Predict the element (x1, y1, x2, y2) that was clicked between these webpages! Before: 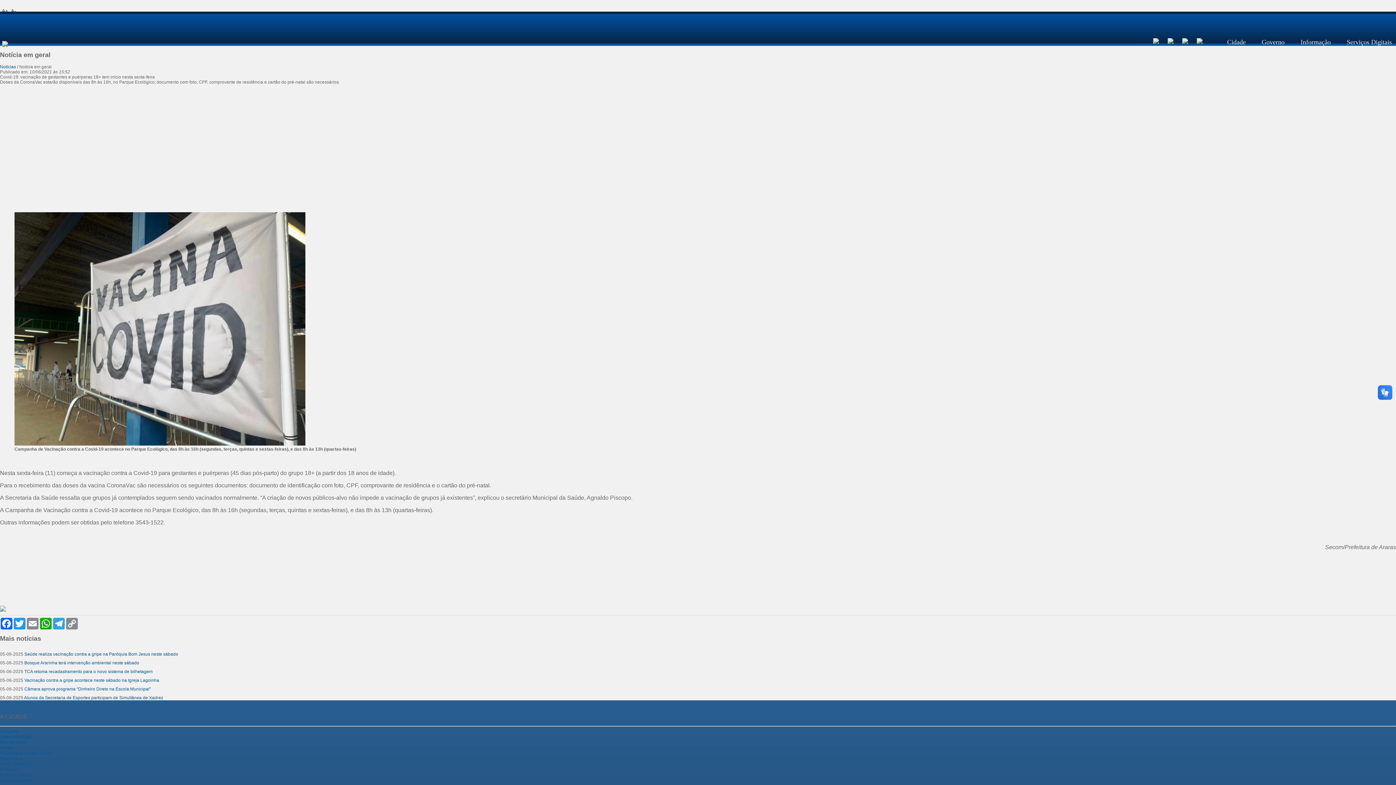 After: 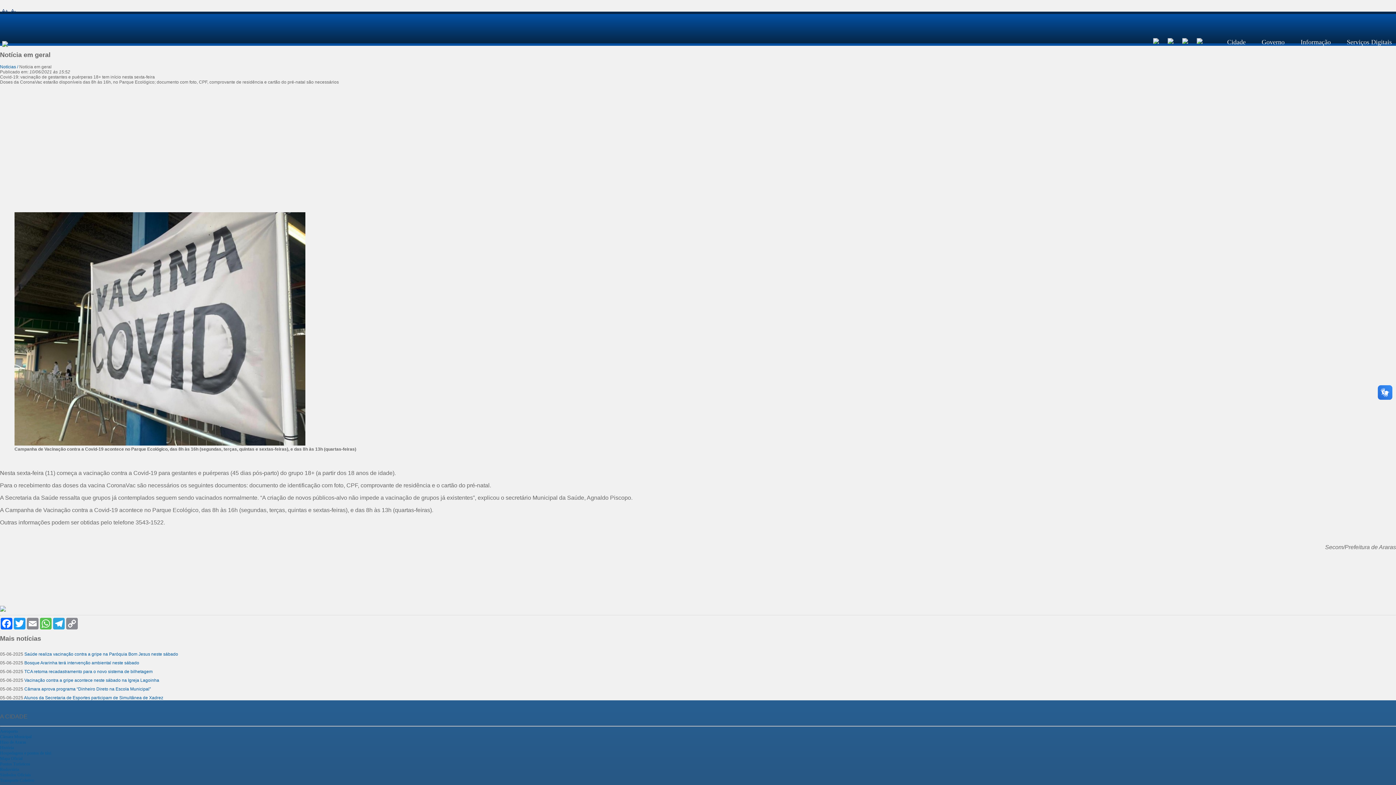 Action: bbox: (39, 618, 52, 629) label: WhatsApp